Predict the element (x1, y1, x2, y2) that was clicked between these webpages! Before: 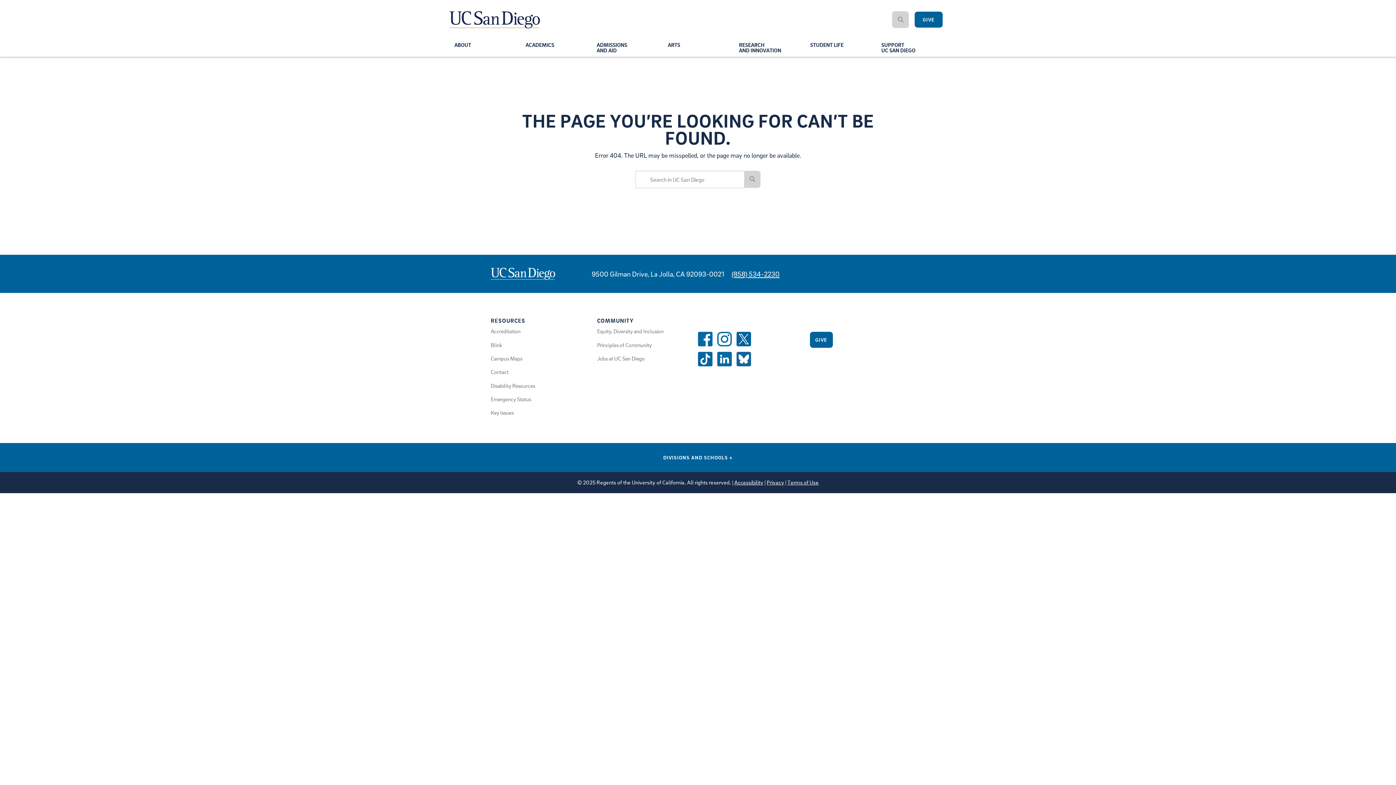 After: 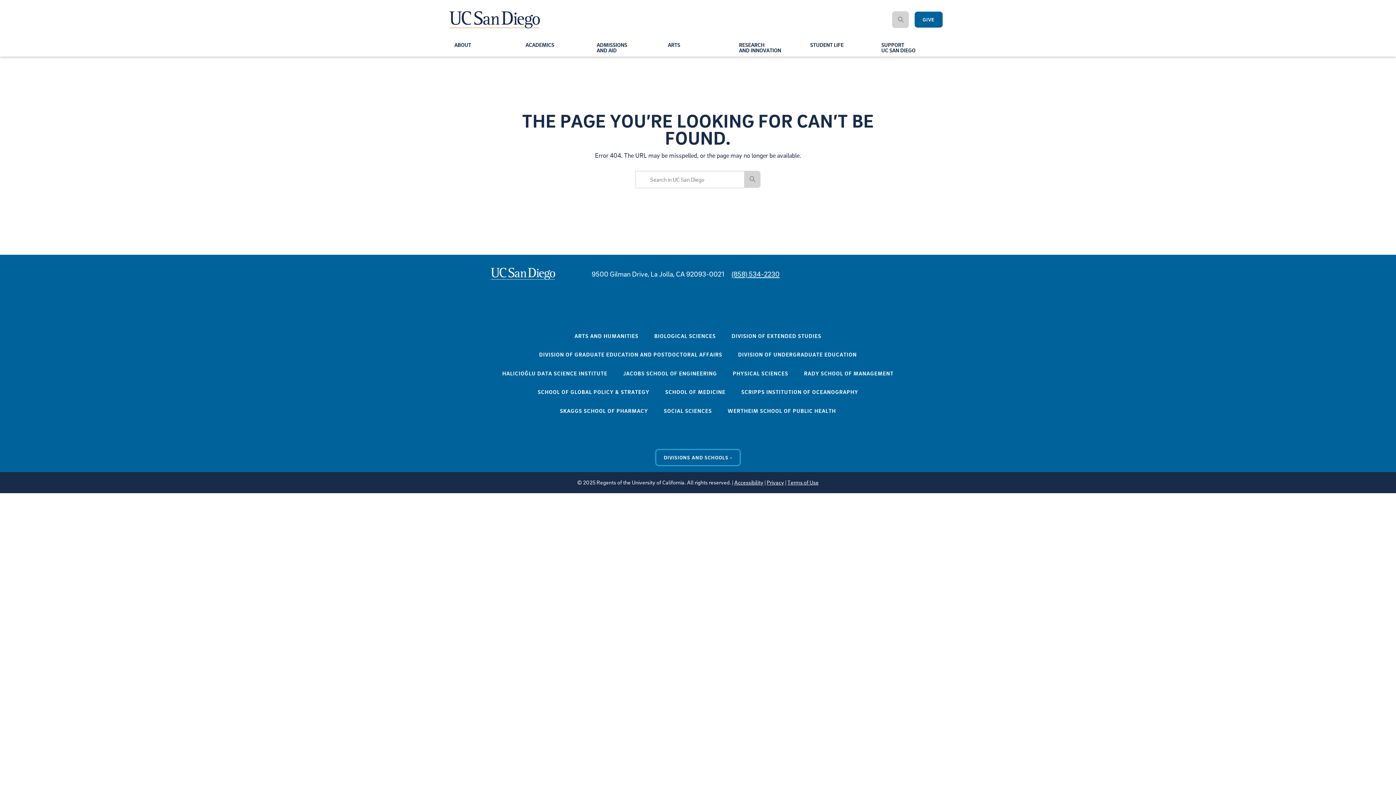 Action: bbox: (655, 449, 740, 465) label: Divisions and Schools Links